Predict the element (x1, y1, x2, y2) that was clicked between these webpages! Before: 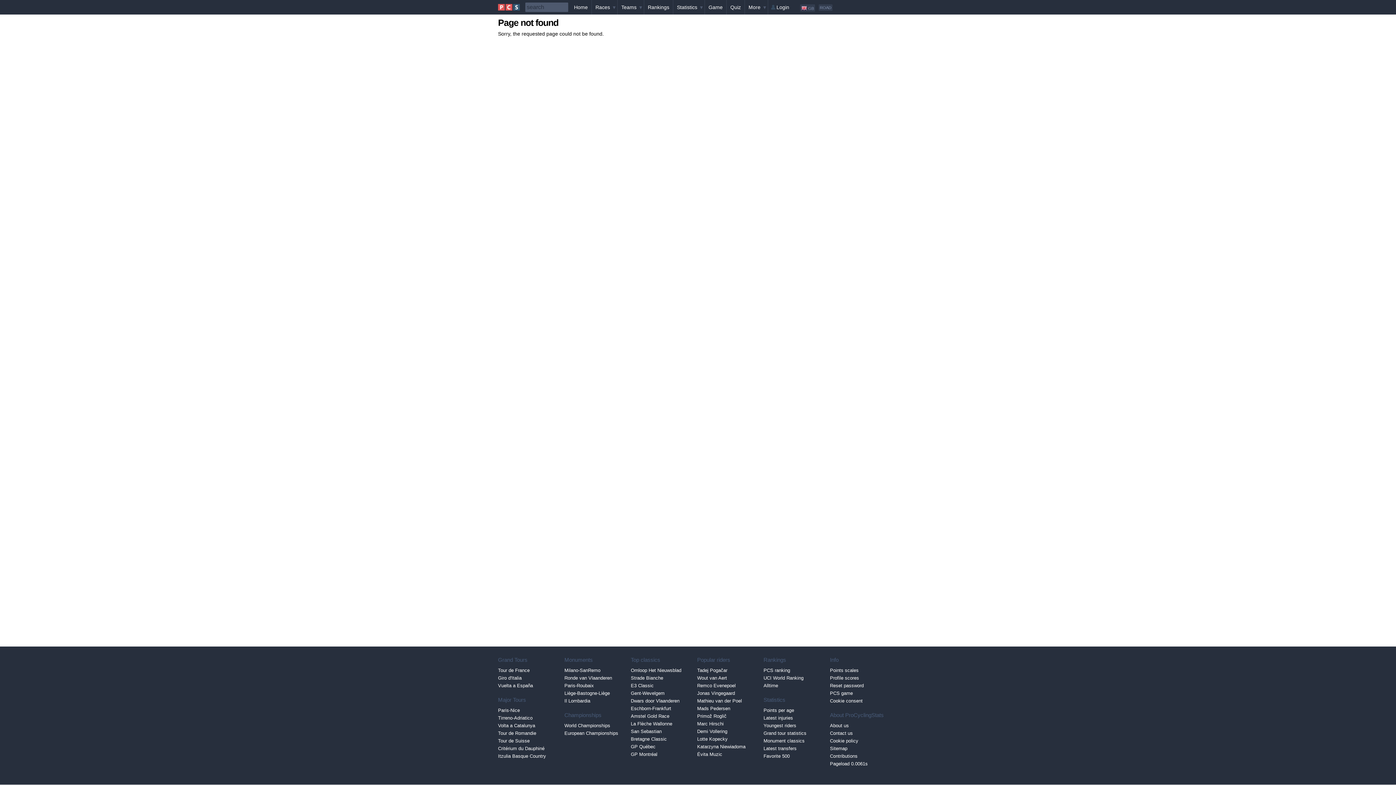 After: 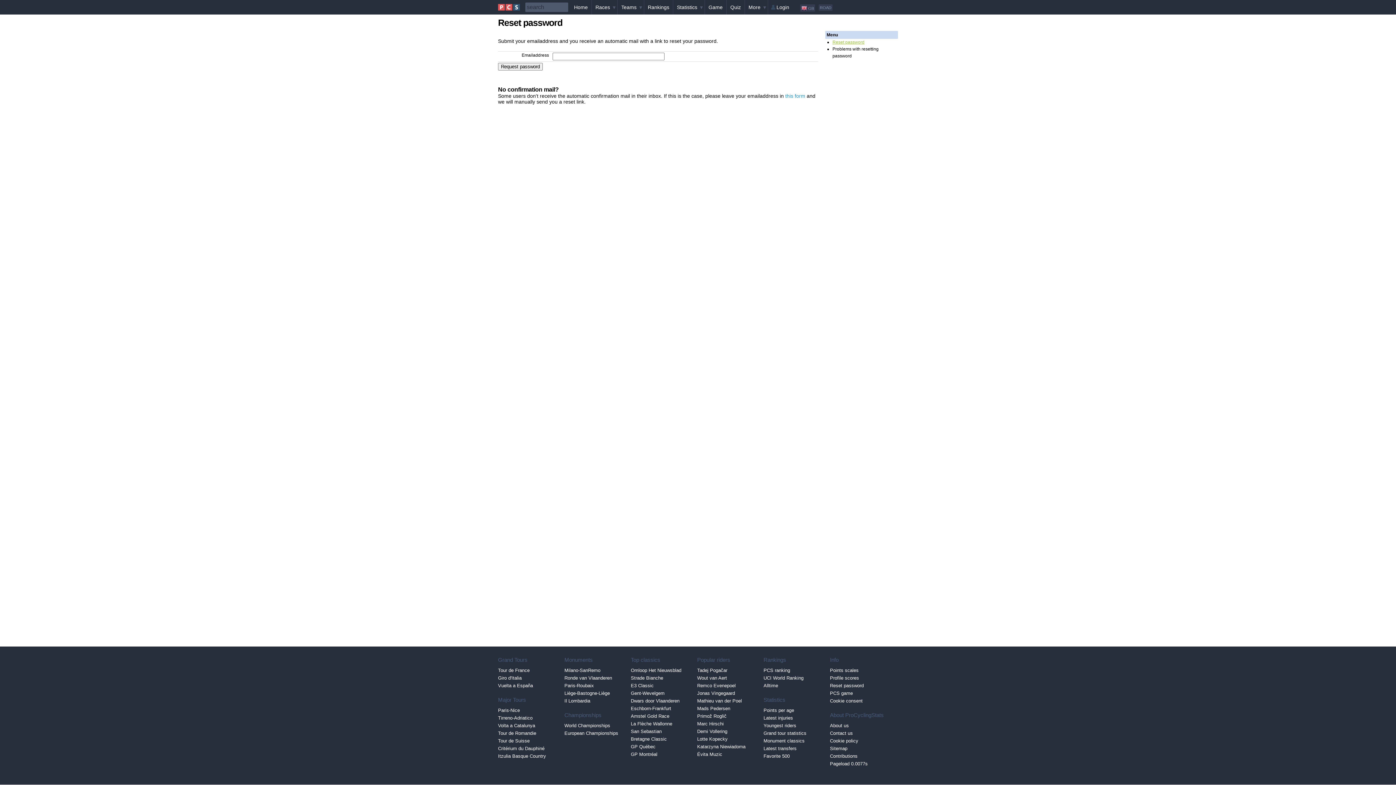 Action: bbox: (830, 682, 896, 689) label: Reset password